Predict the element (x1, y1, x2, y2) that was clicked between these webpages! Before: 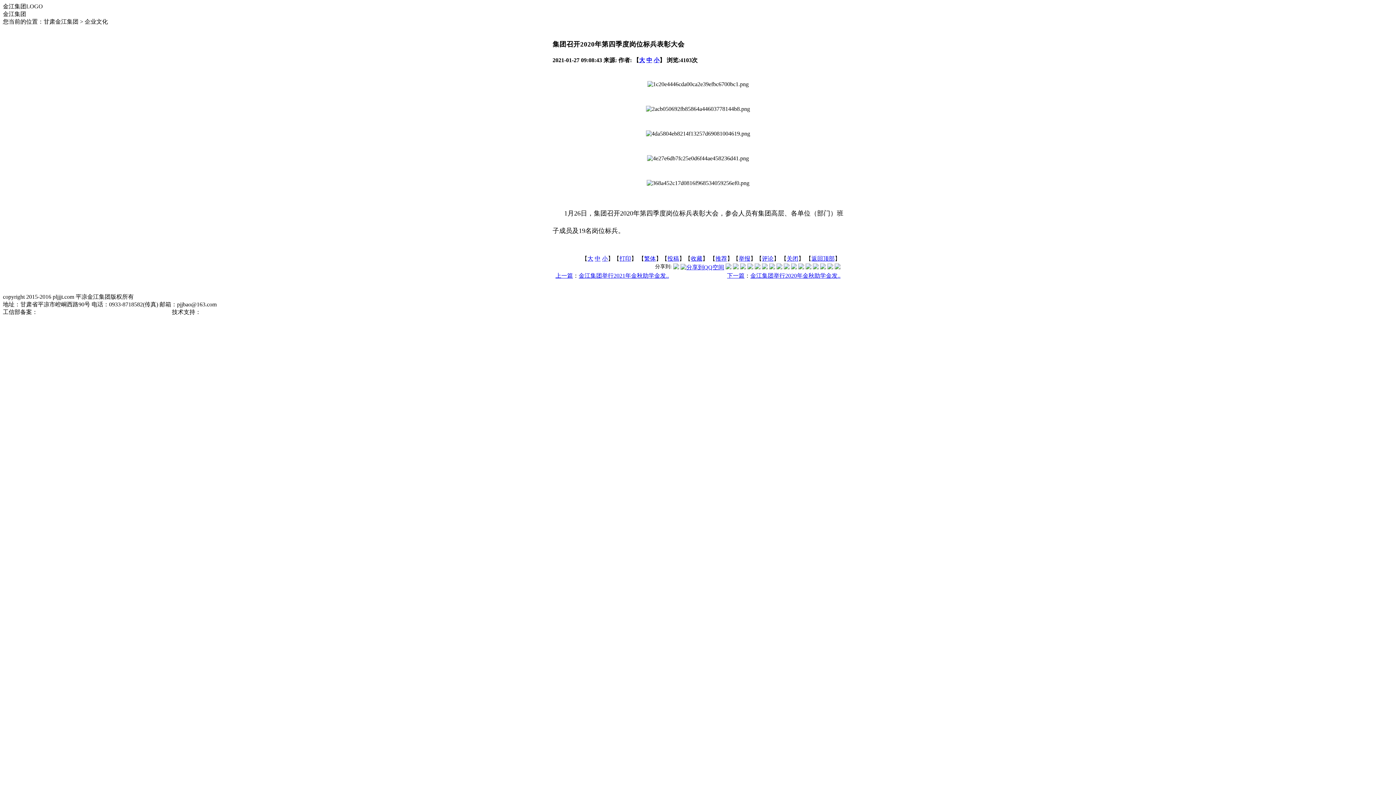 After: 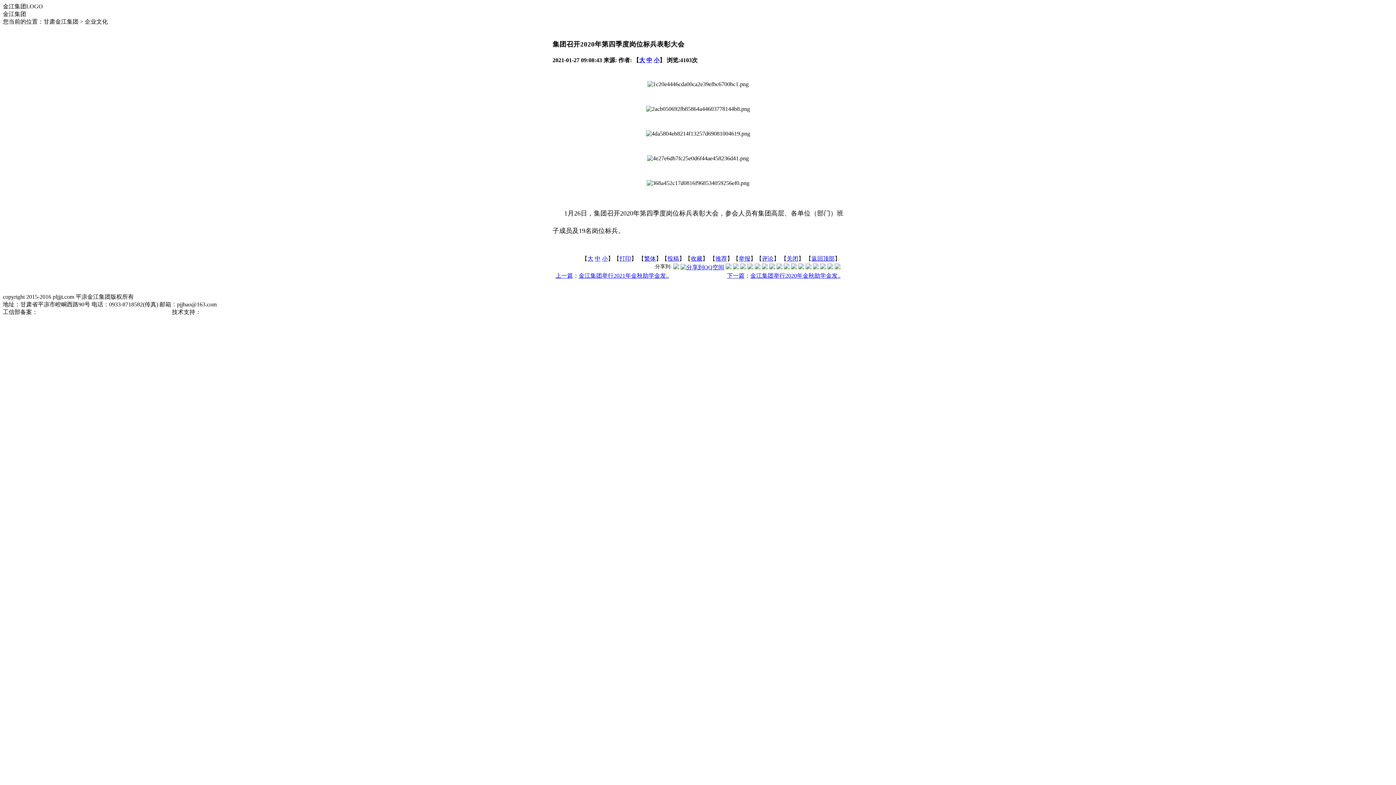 Action: label: 陇ICP备15000895号 bbox: (37, 309, 87, 315)